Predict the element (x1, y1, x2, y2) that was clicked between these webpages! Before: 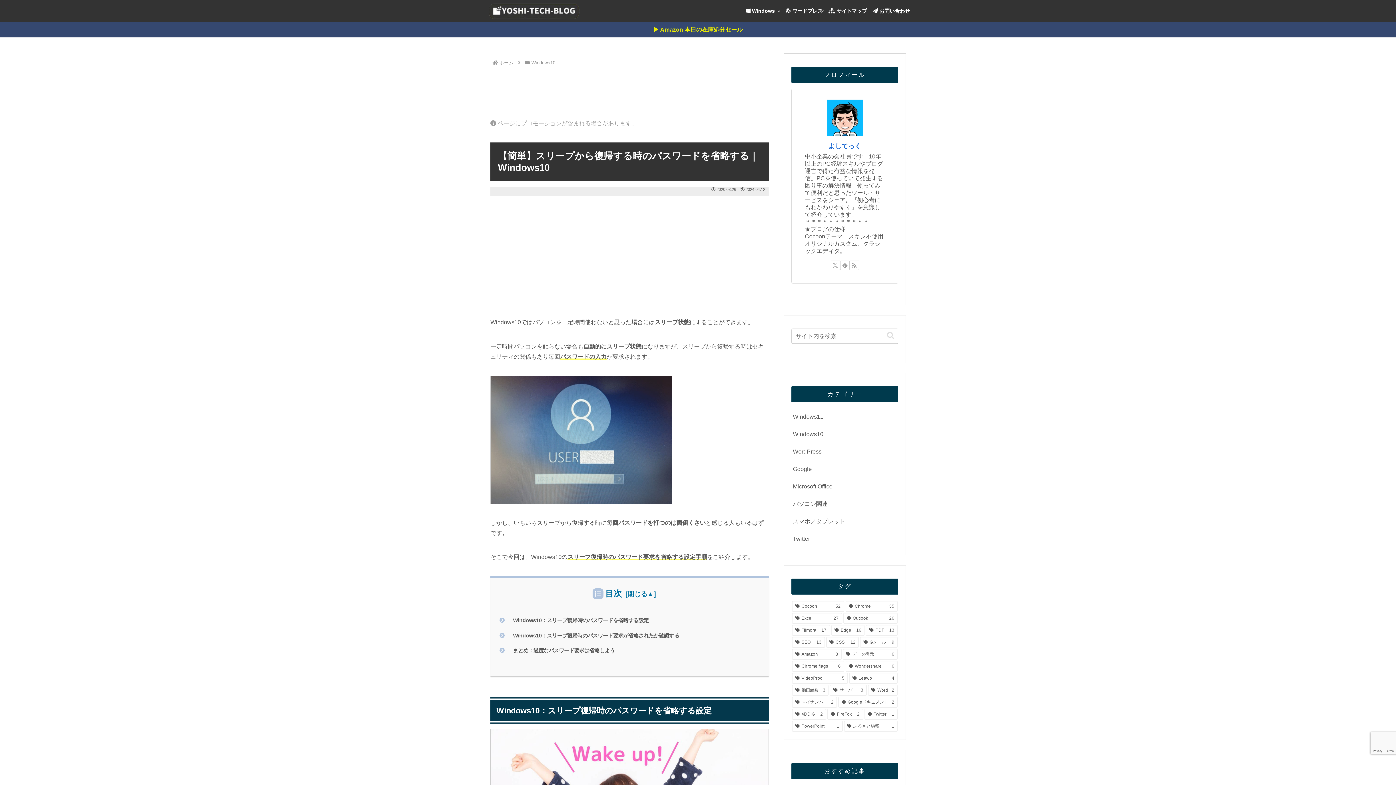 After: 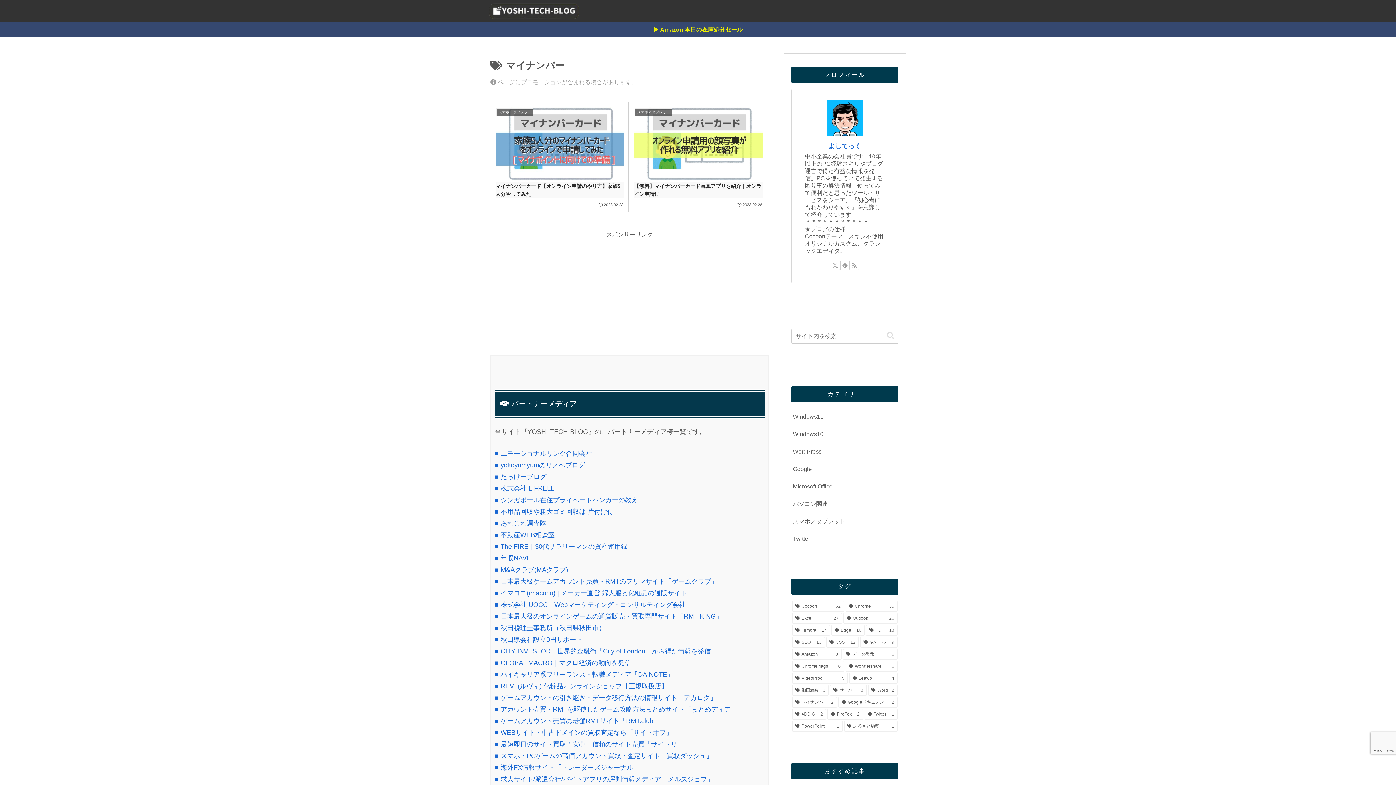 Action: bbox: (792, 697, 837, 707) label: マイナンバー (2個の項目)